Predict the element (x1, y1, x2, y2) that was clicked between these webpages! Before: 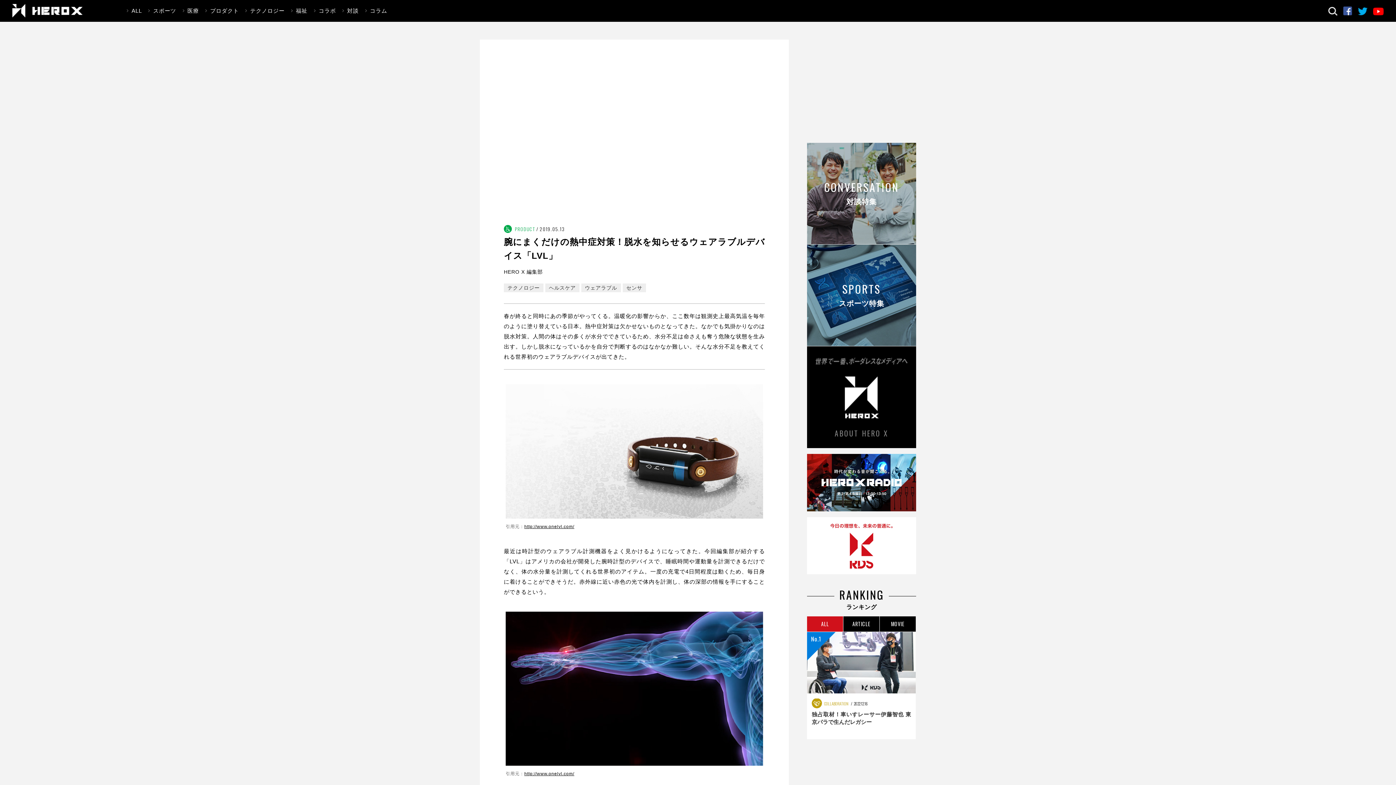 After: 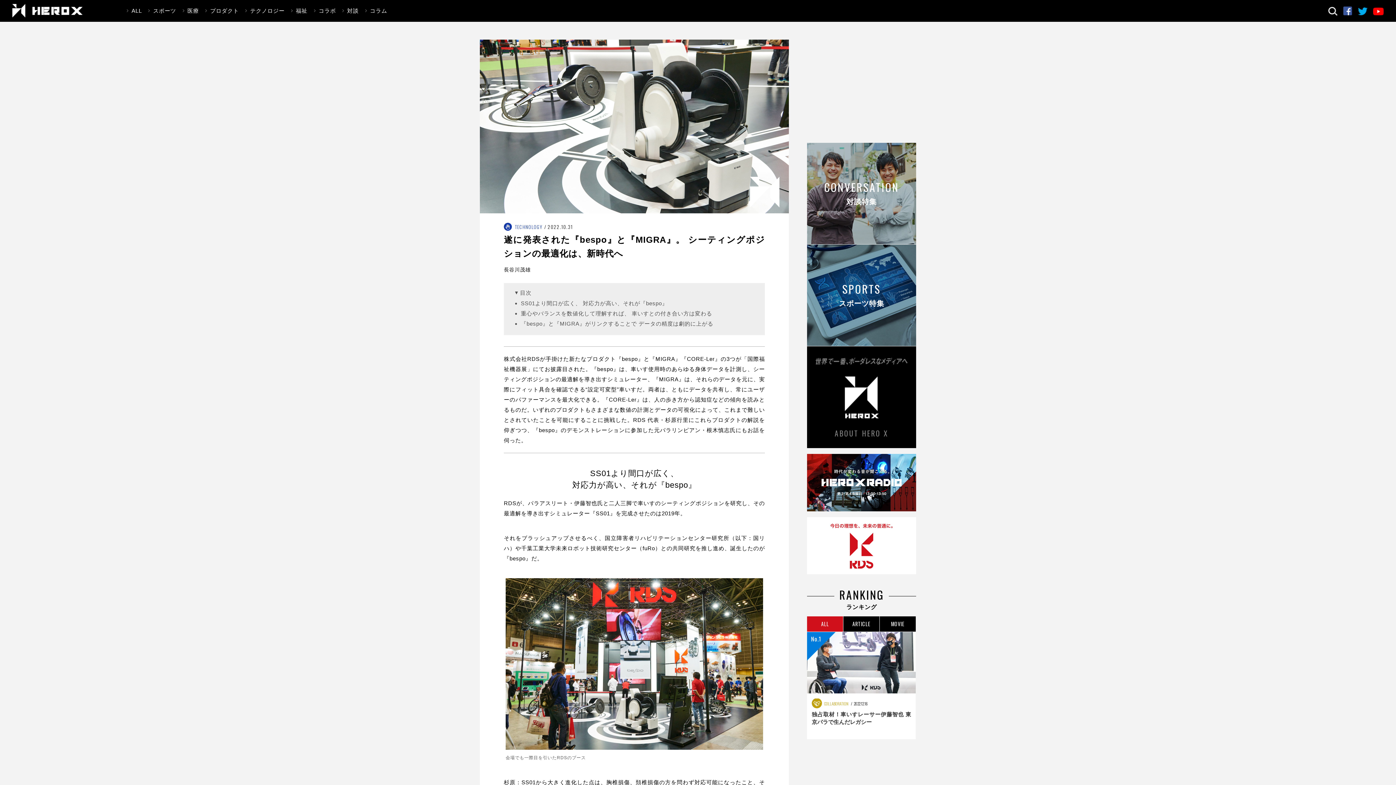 Action: bbox: (861, 758, 916, 788)